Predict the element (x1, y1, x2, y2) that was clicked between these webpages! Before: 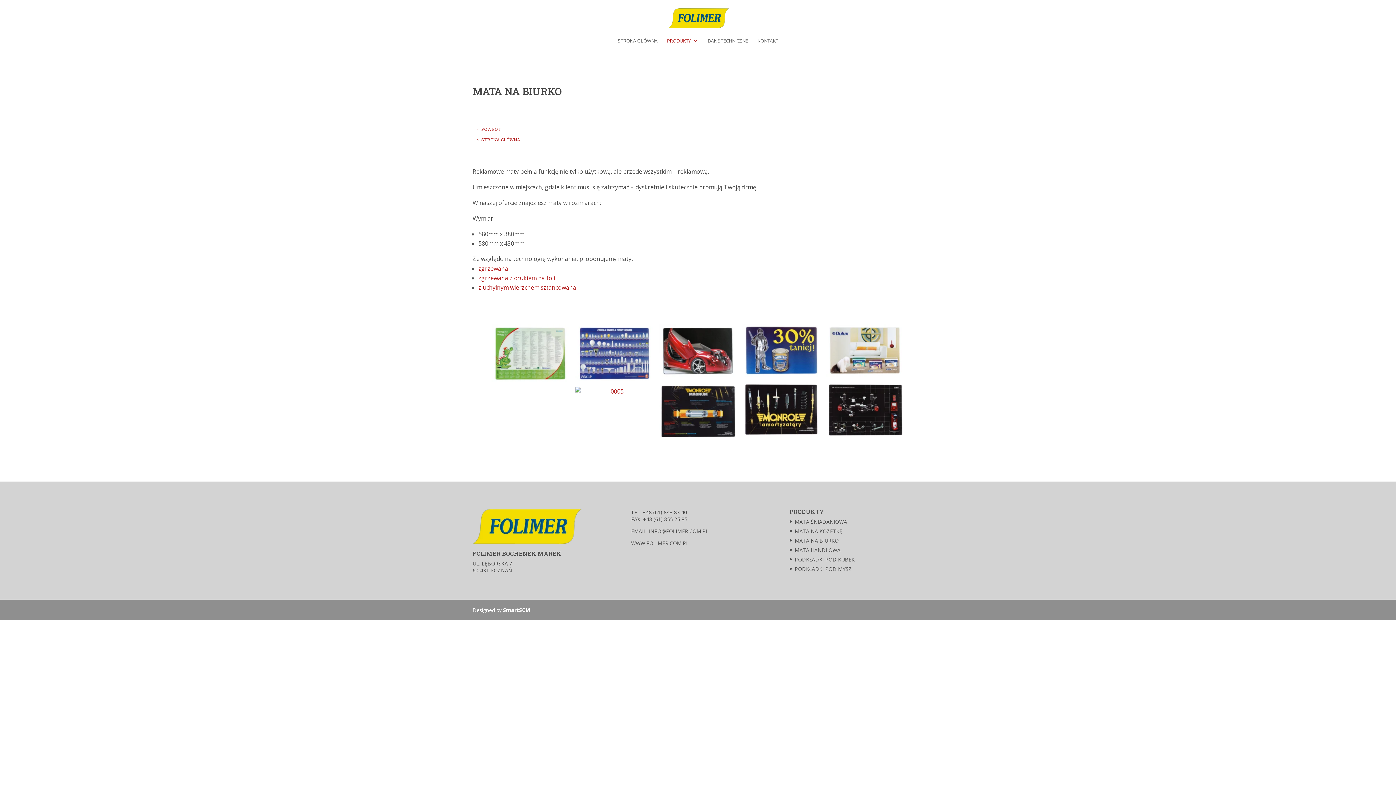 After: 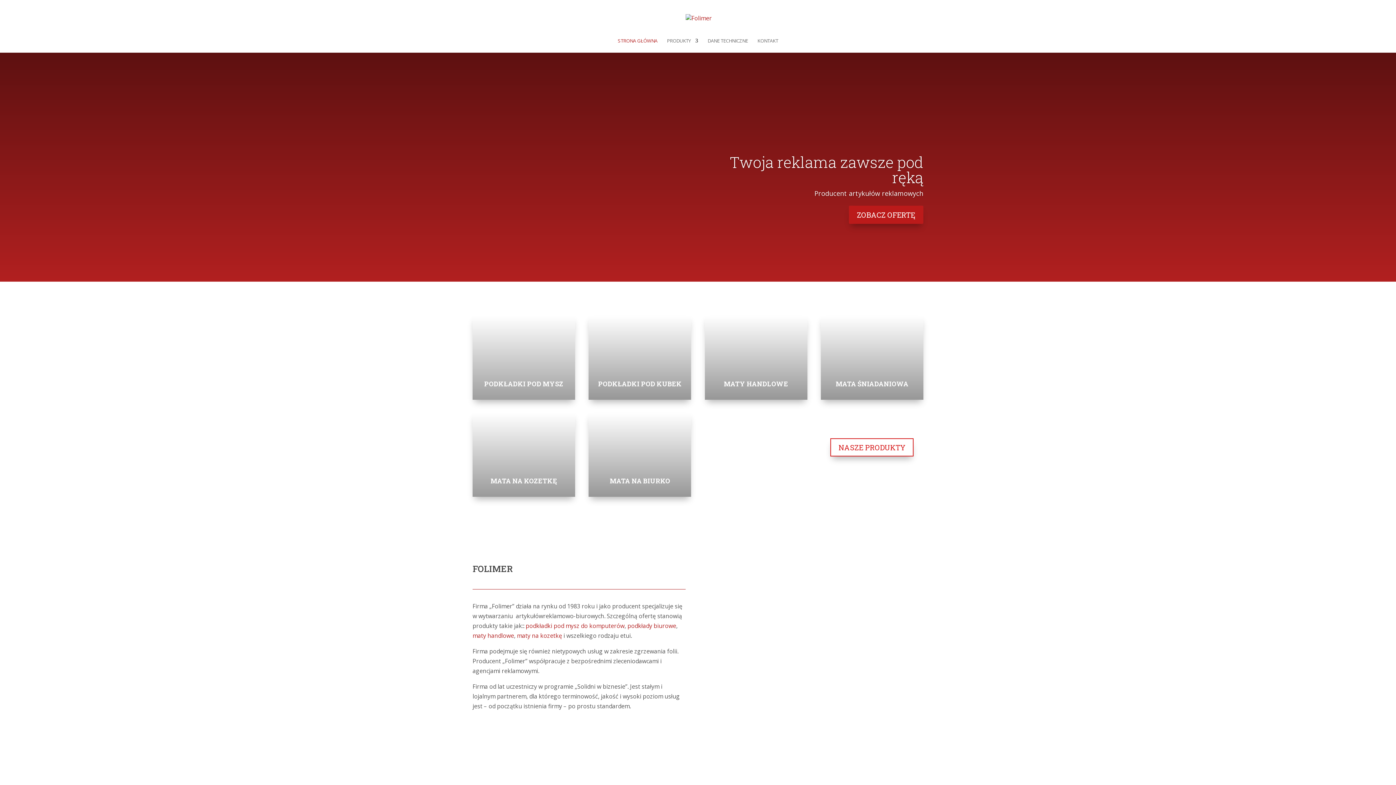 Action: label: STRONA GŁÓWNA bbox: (472, 134, 523, 144)